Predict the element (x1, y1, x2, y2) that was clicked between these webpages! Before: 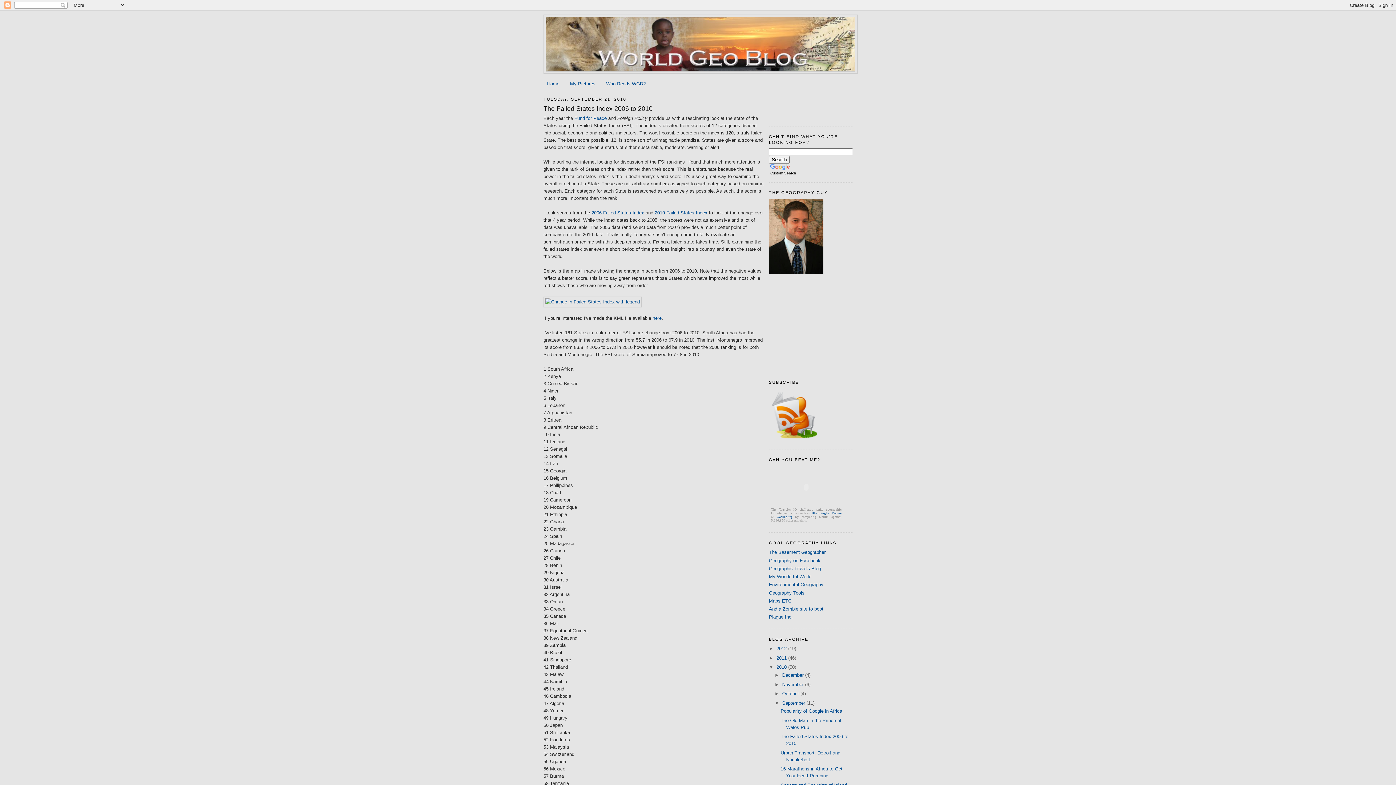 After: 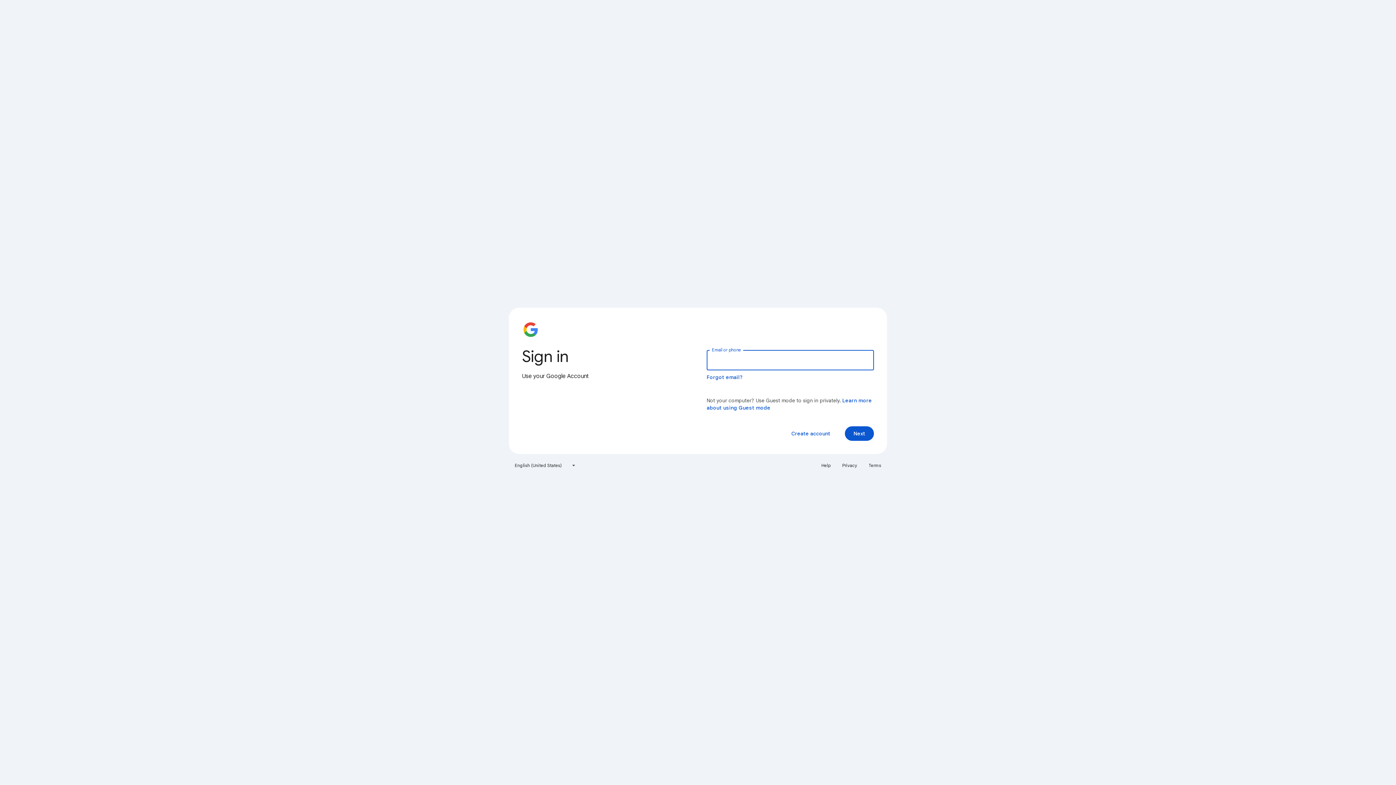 Action: bbox: (652, 315, 661, 321) label: here